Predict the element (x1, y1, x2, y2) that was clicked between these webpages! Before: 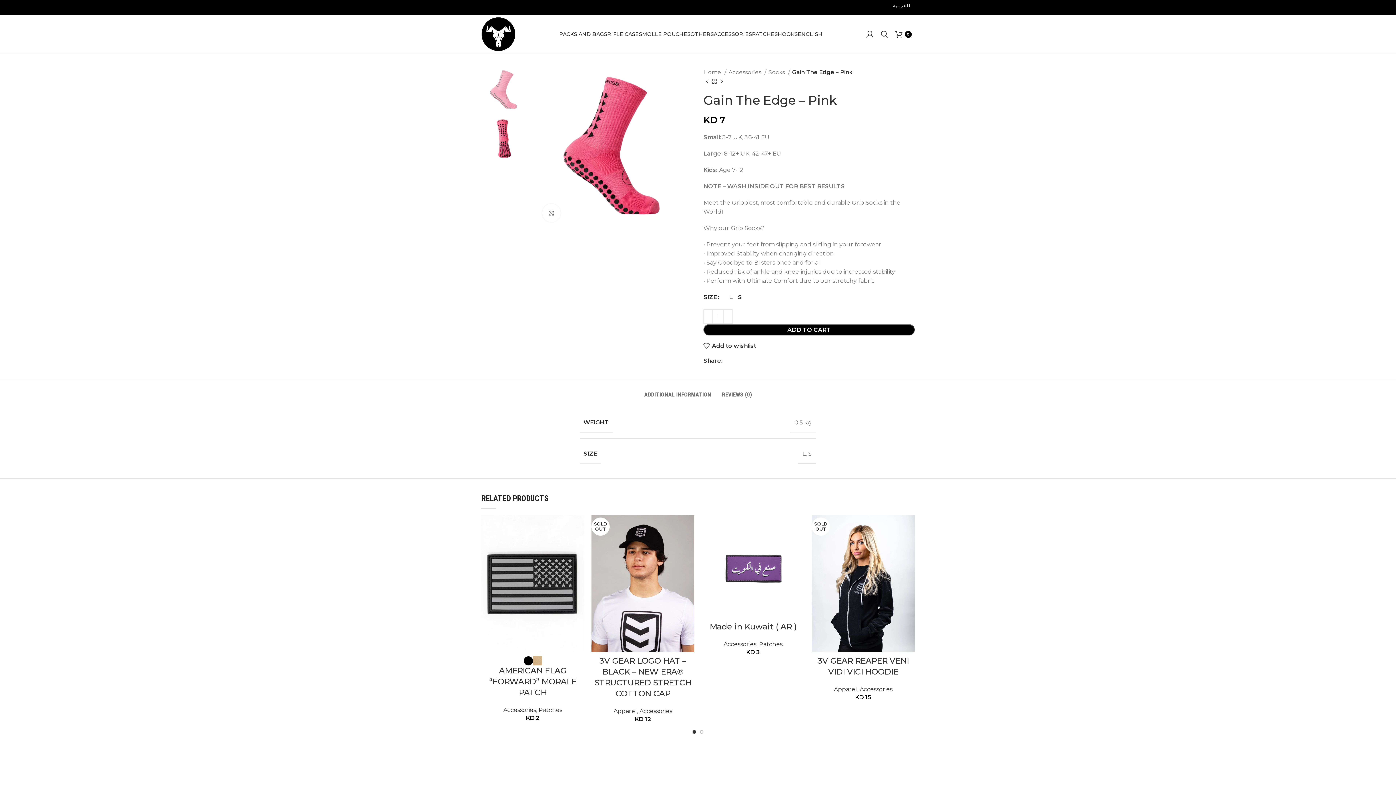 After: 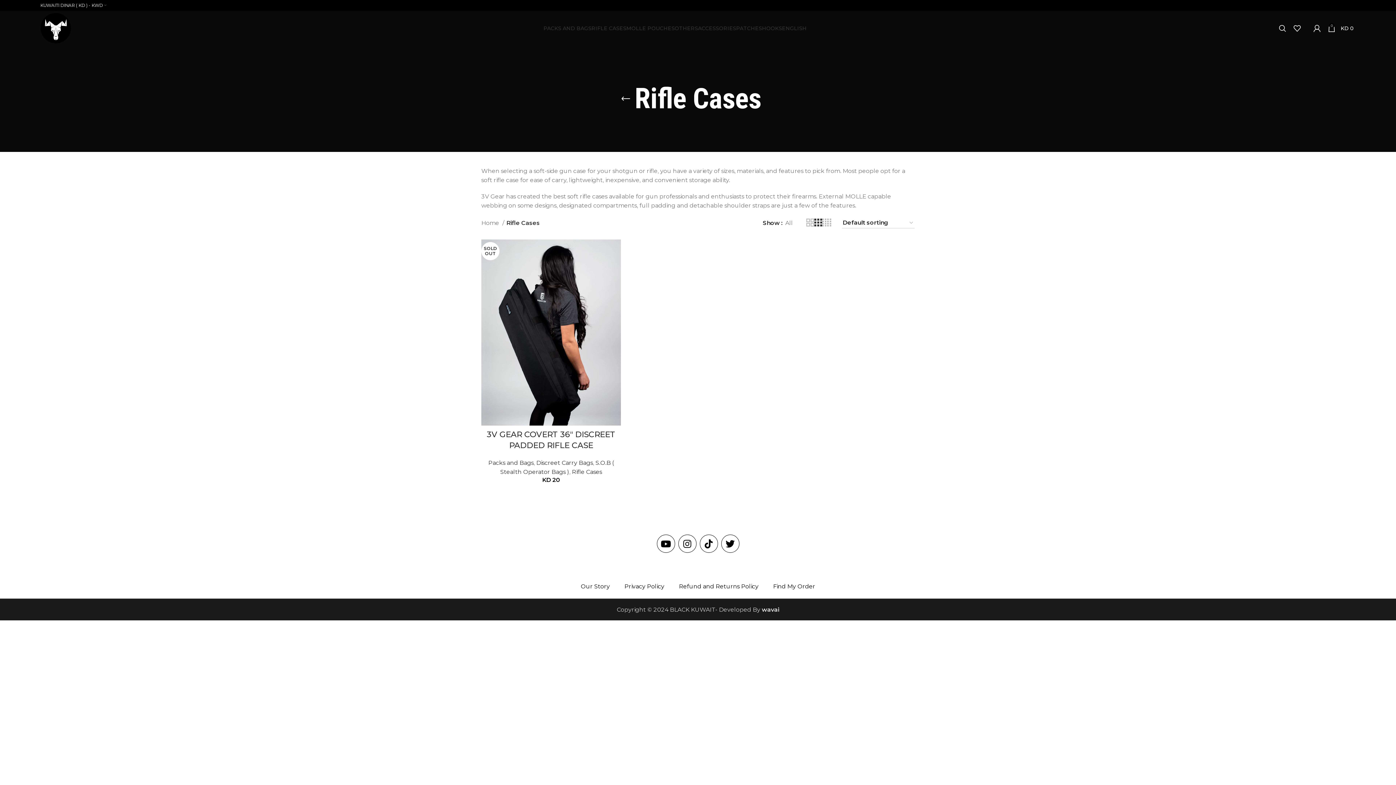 Action: bbox: (607, 26, 642, 41) label: RIFLE CASES